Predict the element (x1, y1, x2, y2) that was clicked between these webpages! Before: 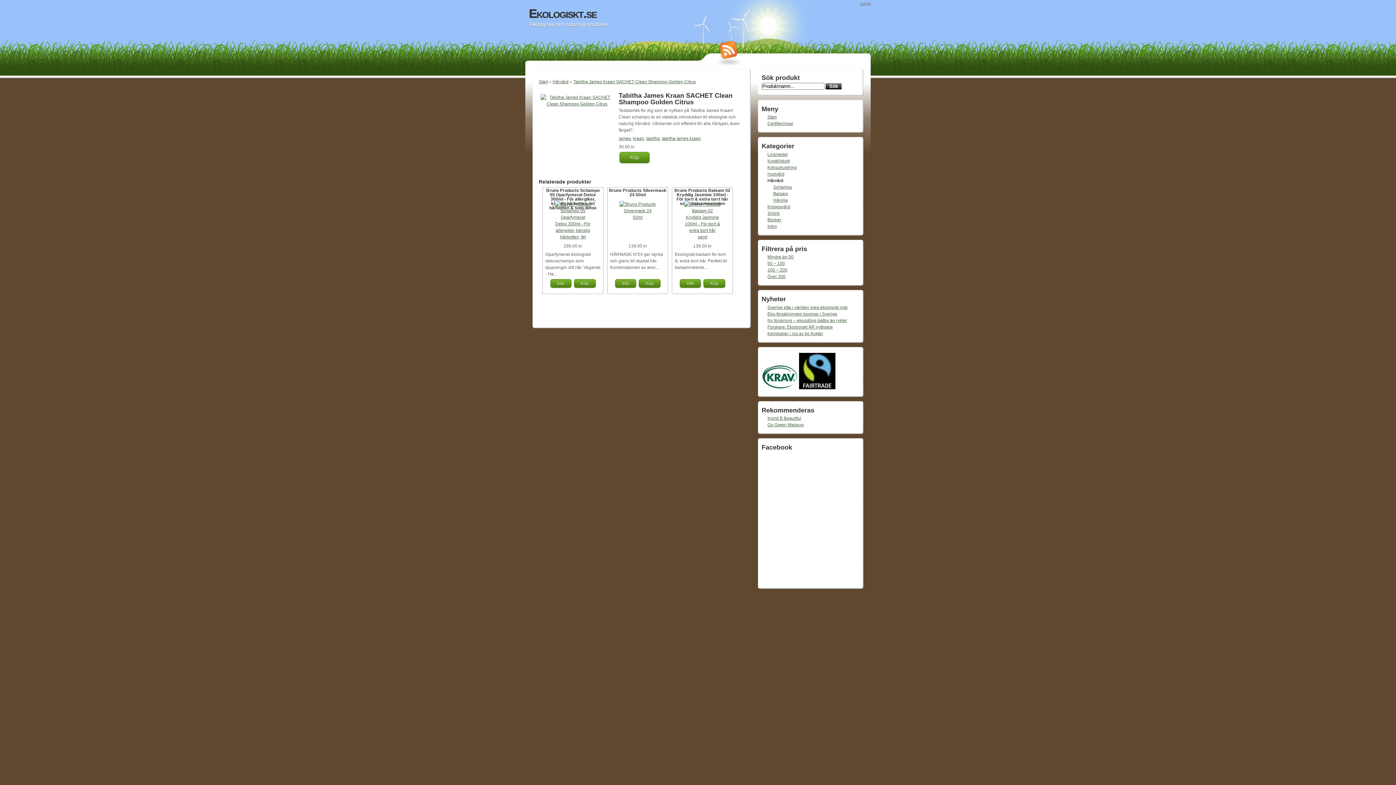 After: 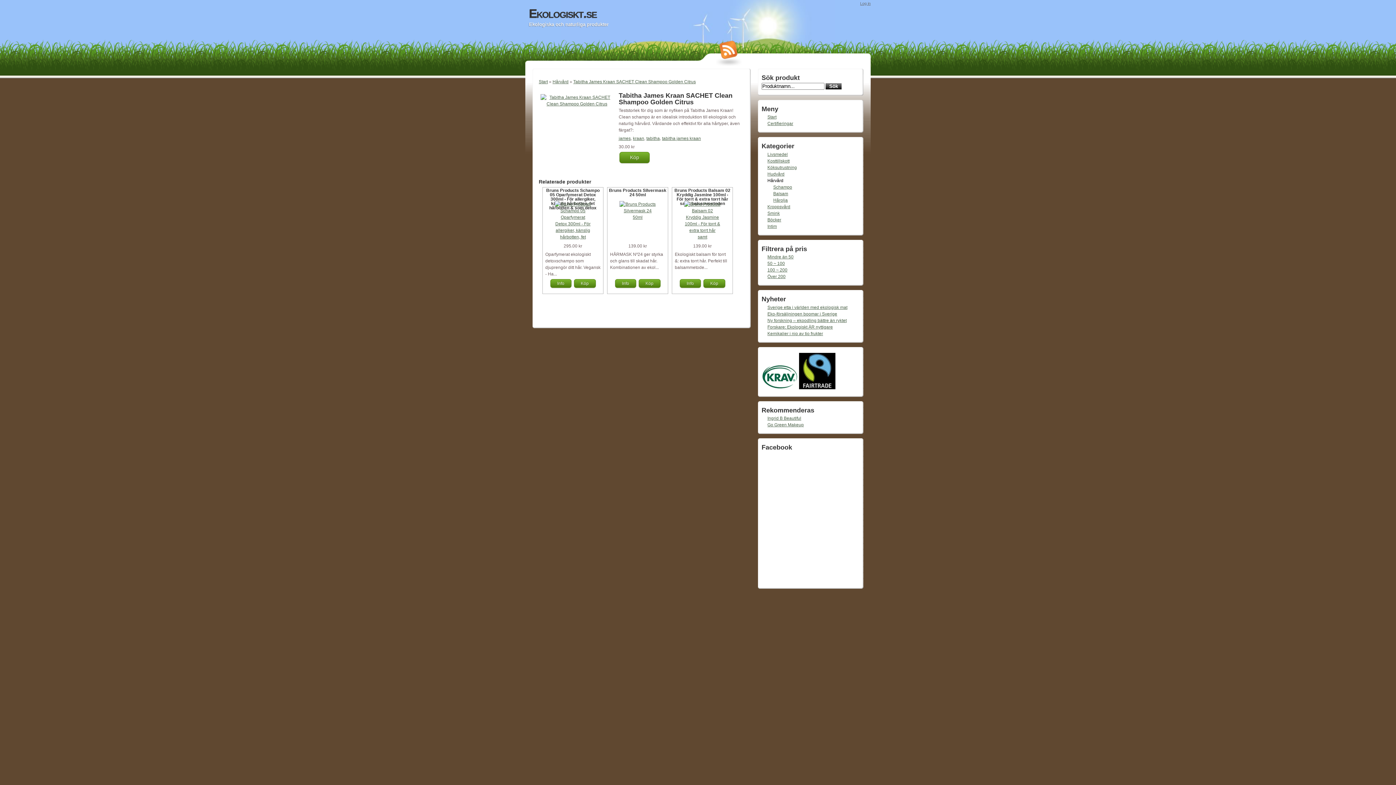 Action: bbox: (767, 261, 785, 266) label: 50 ~ 100